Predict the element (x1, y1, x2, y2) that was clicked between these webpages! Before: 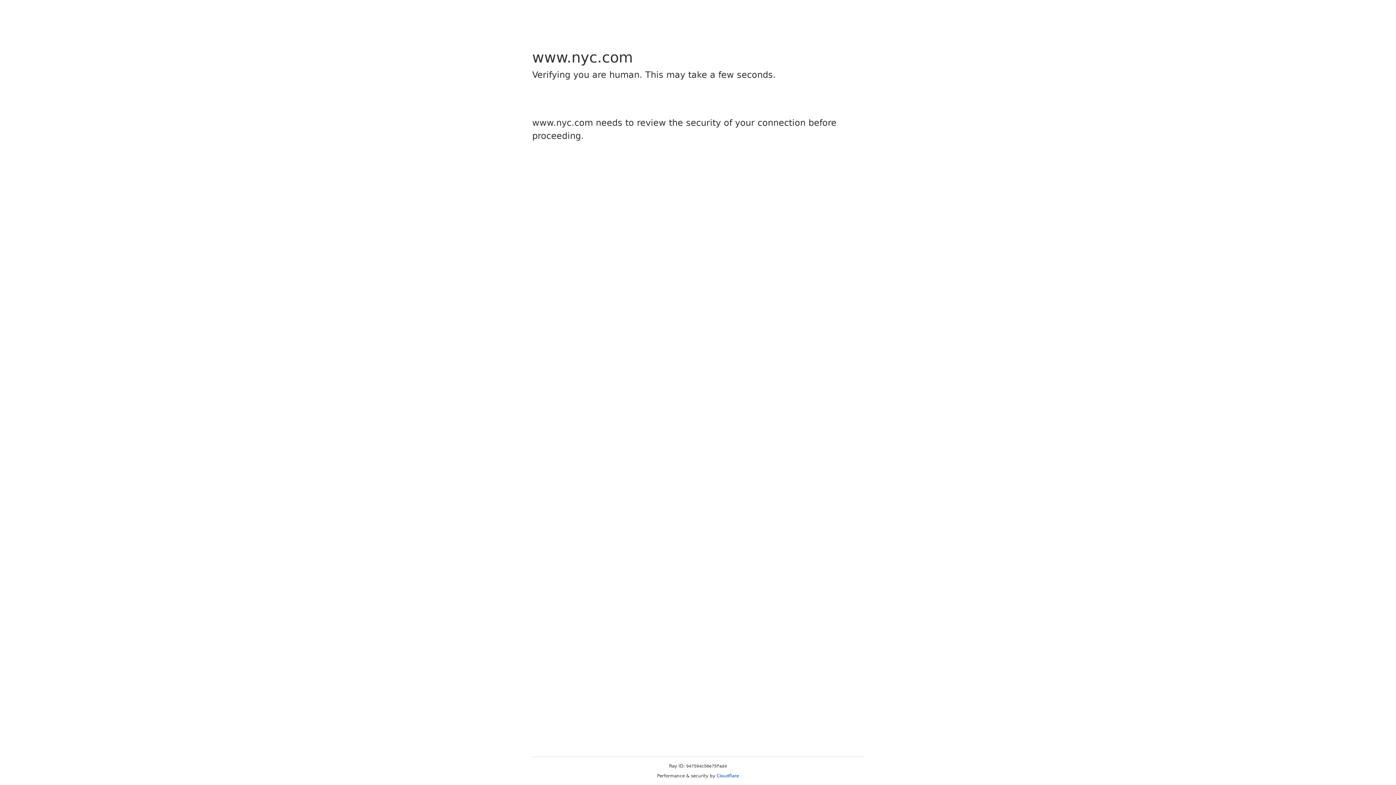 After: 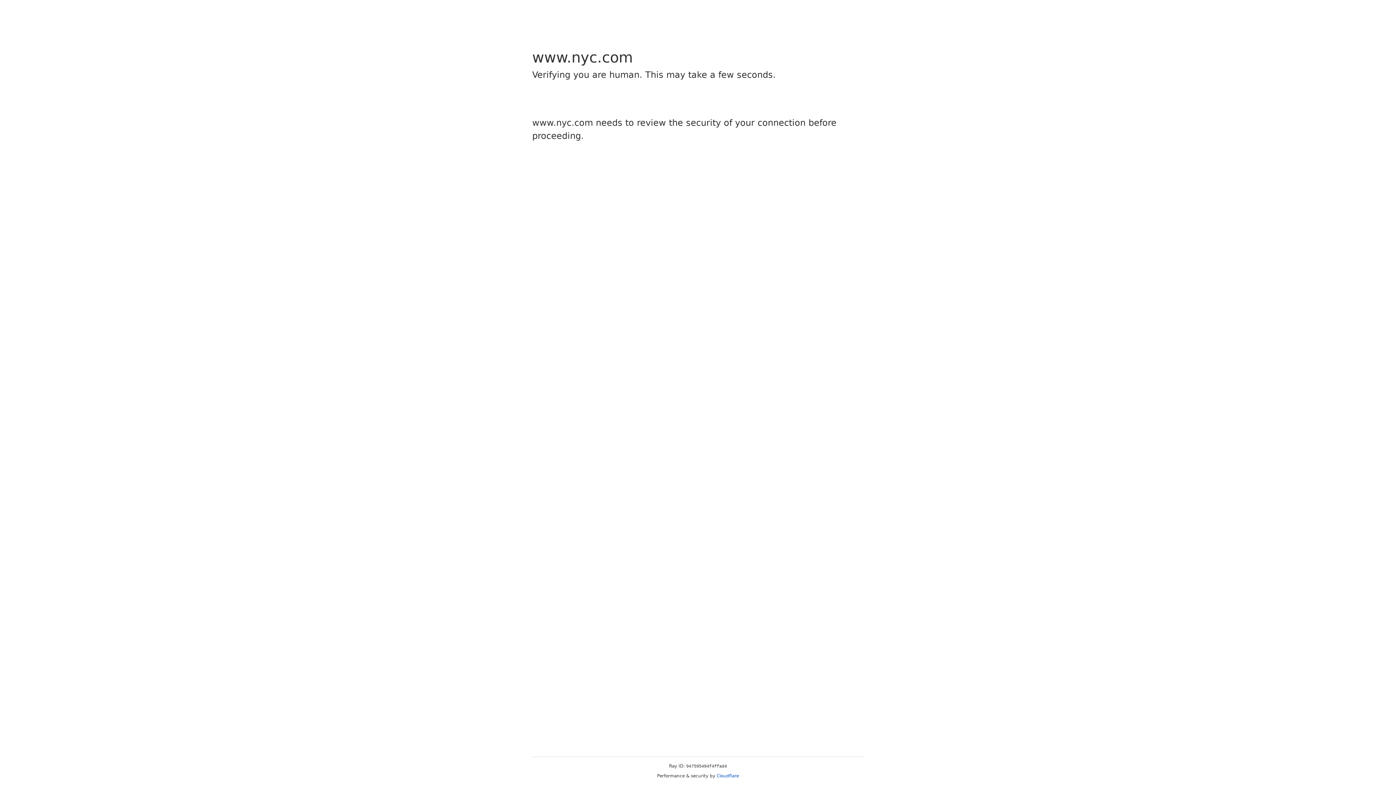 Action: label: Cloudflare bbox: (716, 773, 739, 778)